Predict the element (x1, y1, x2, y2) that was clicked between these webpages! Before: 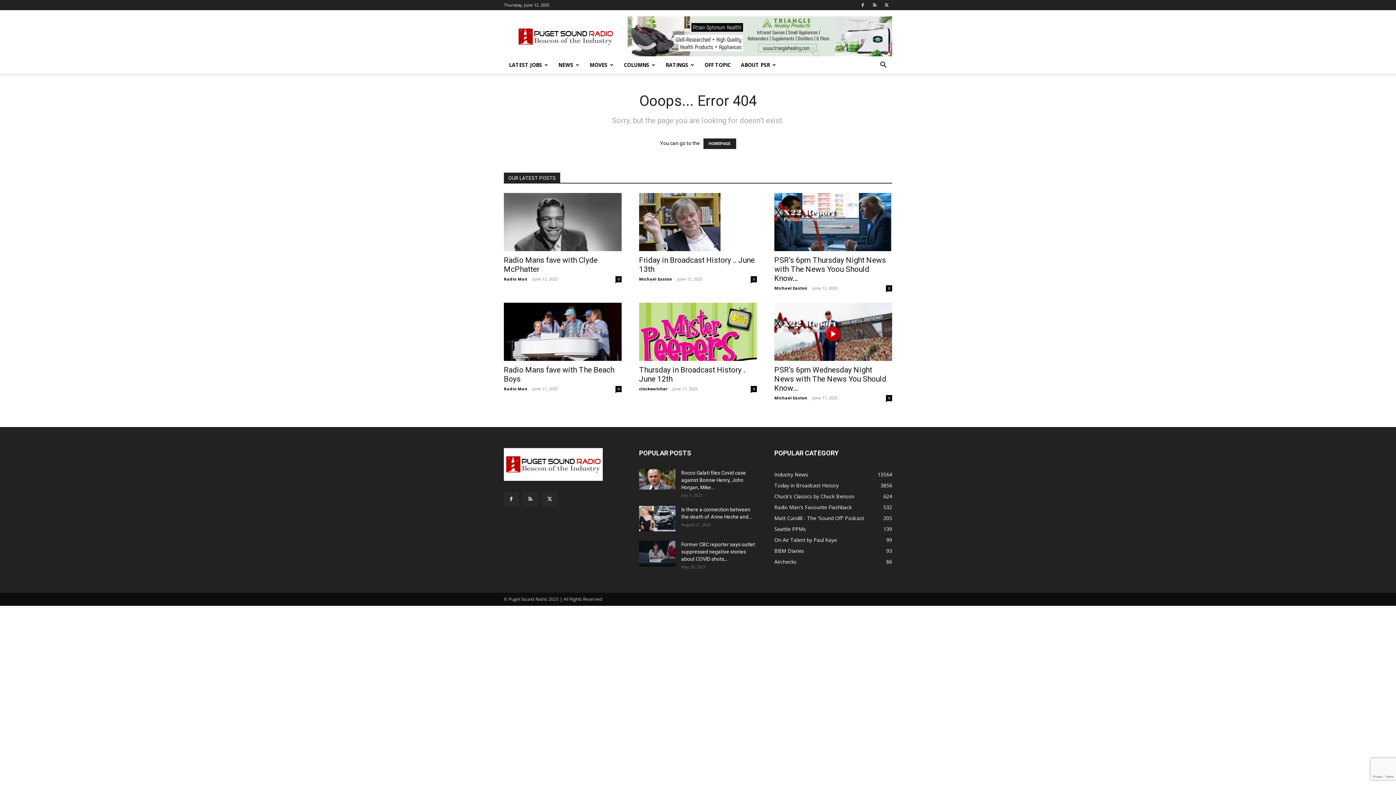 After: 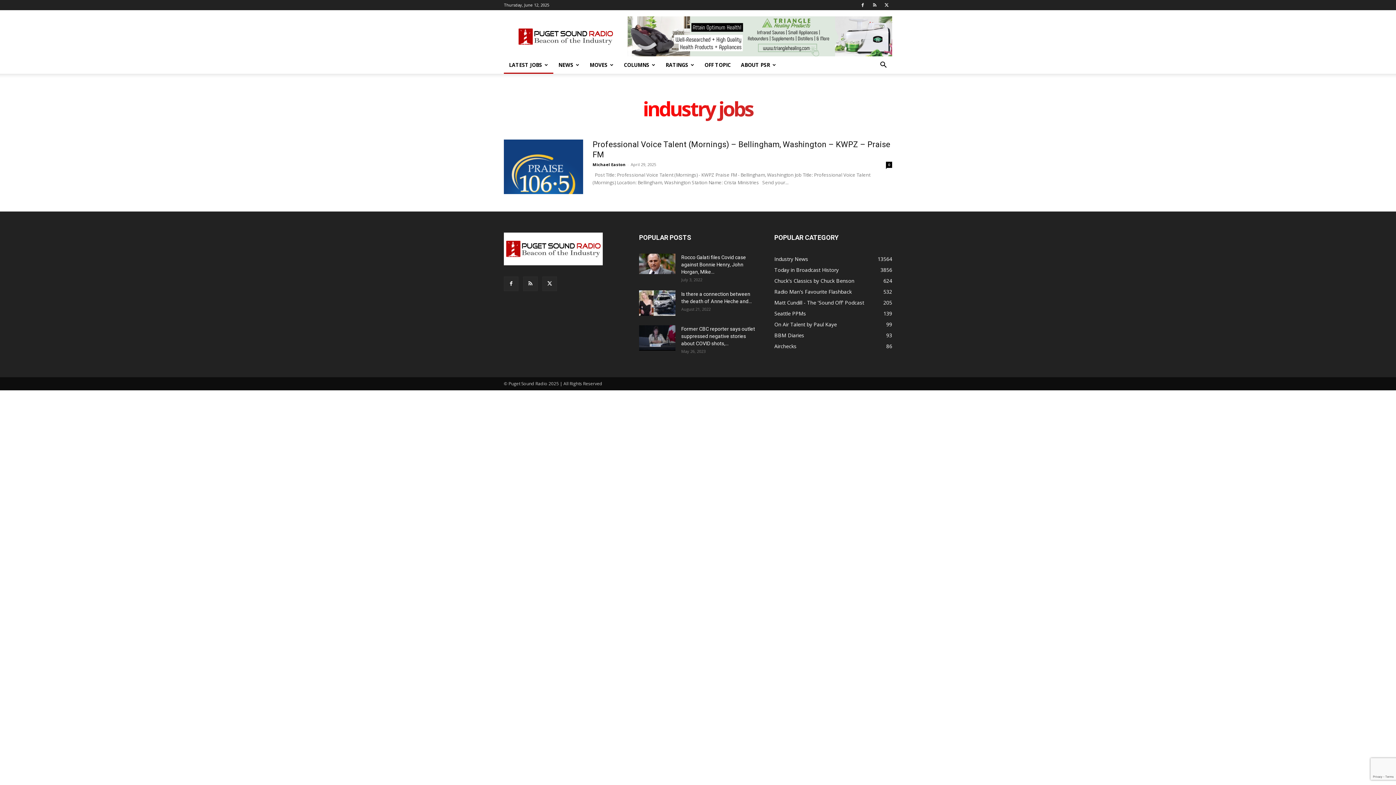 Action: bbox: (504, 56, 553, 73) label: LATEST JOBS